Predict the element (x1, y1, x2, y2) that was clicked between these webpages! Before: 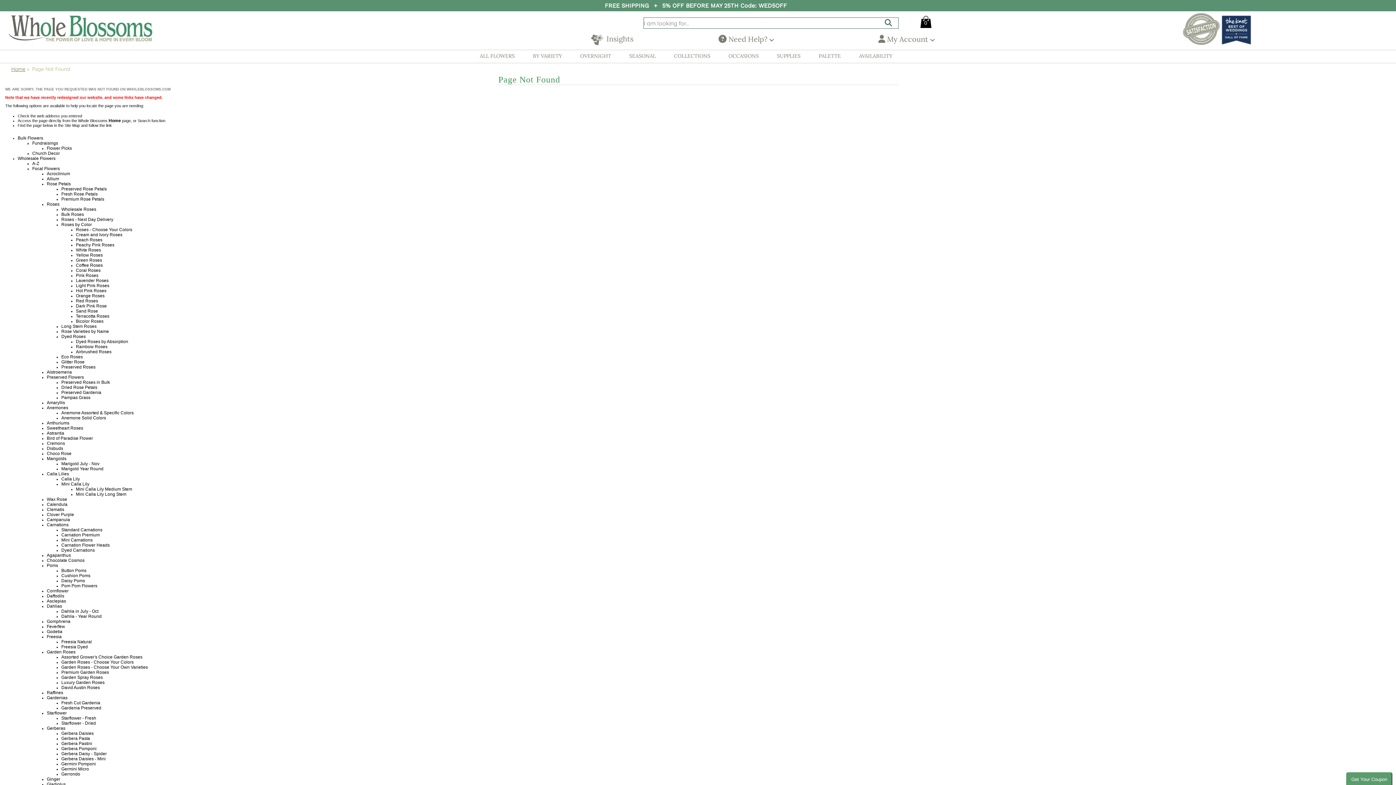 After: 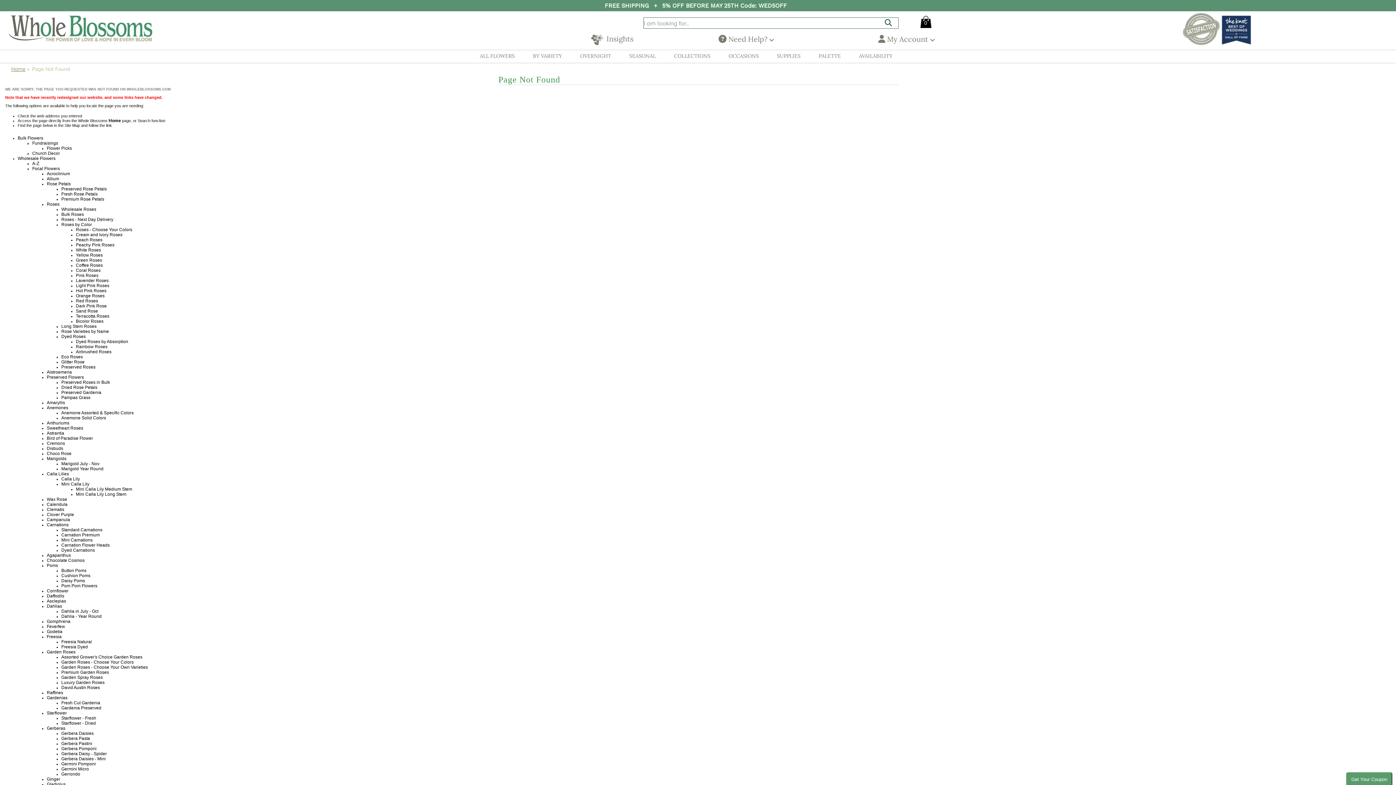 Action: bbox: (46, 598, 66, 604) label: Asclepias